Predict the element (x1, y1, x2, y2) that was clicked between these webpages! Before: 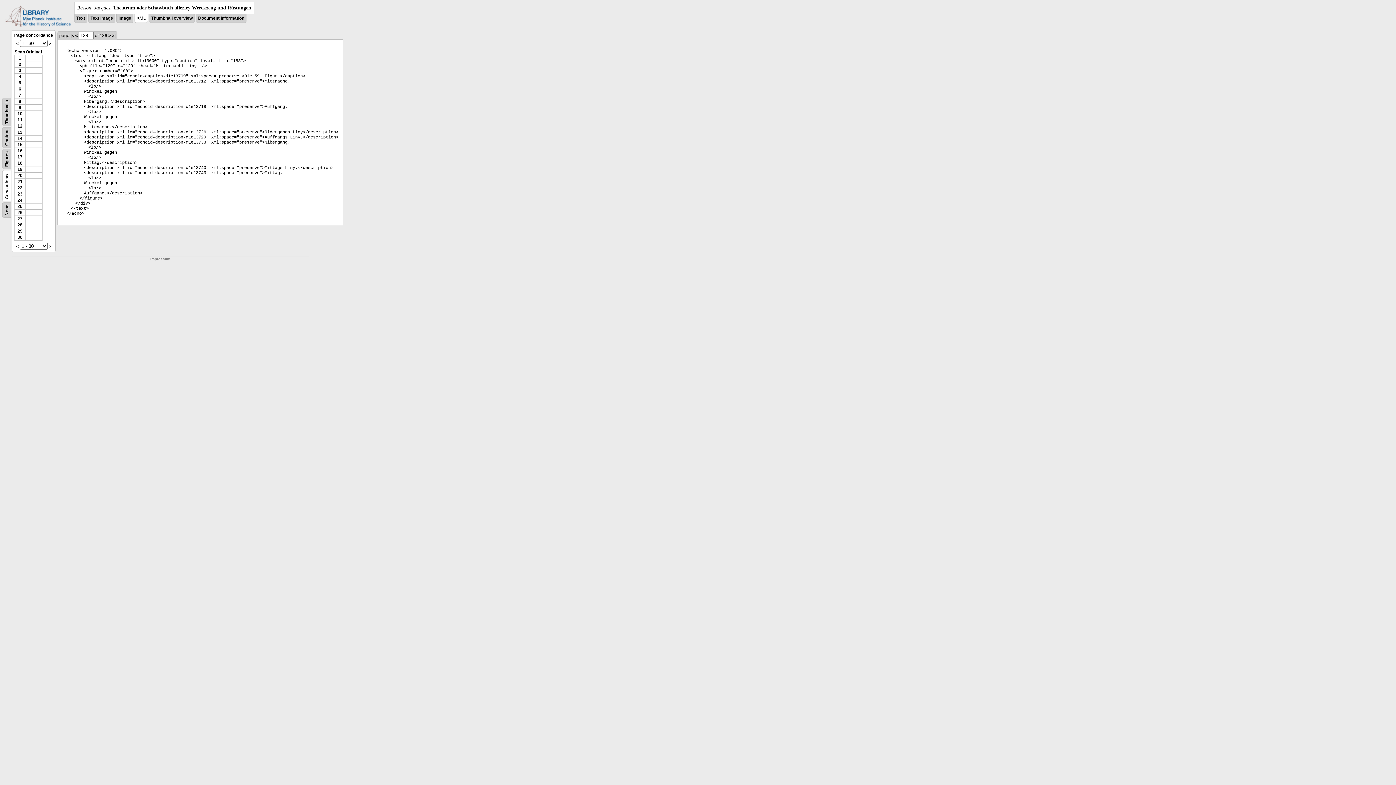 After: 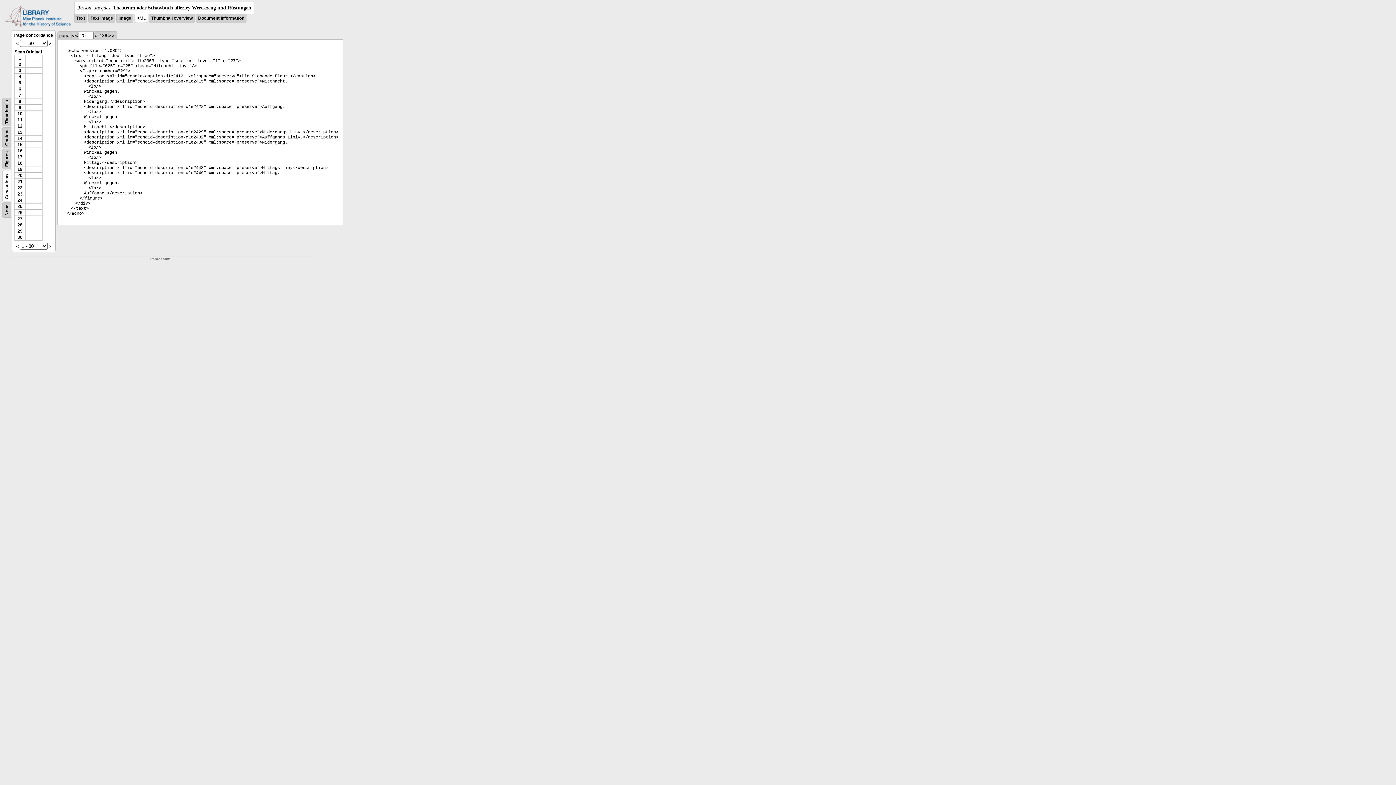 Action: label: 25 bbox: (17, 204, 22, 209)